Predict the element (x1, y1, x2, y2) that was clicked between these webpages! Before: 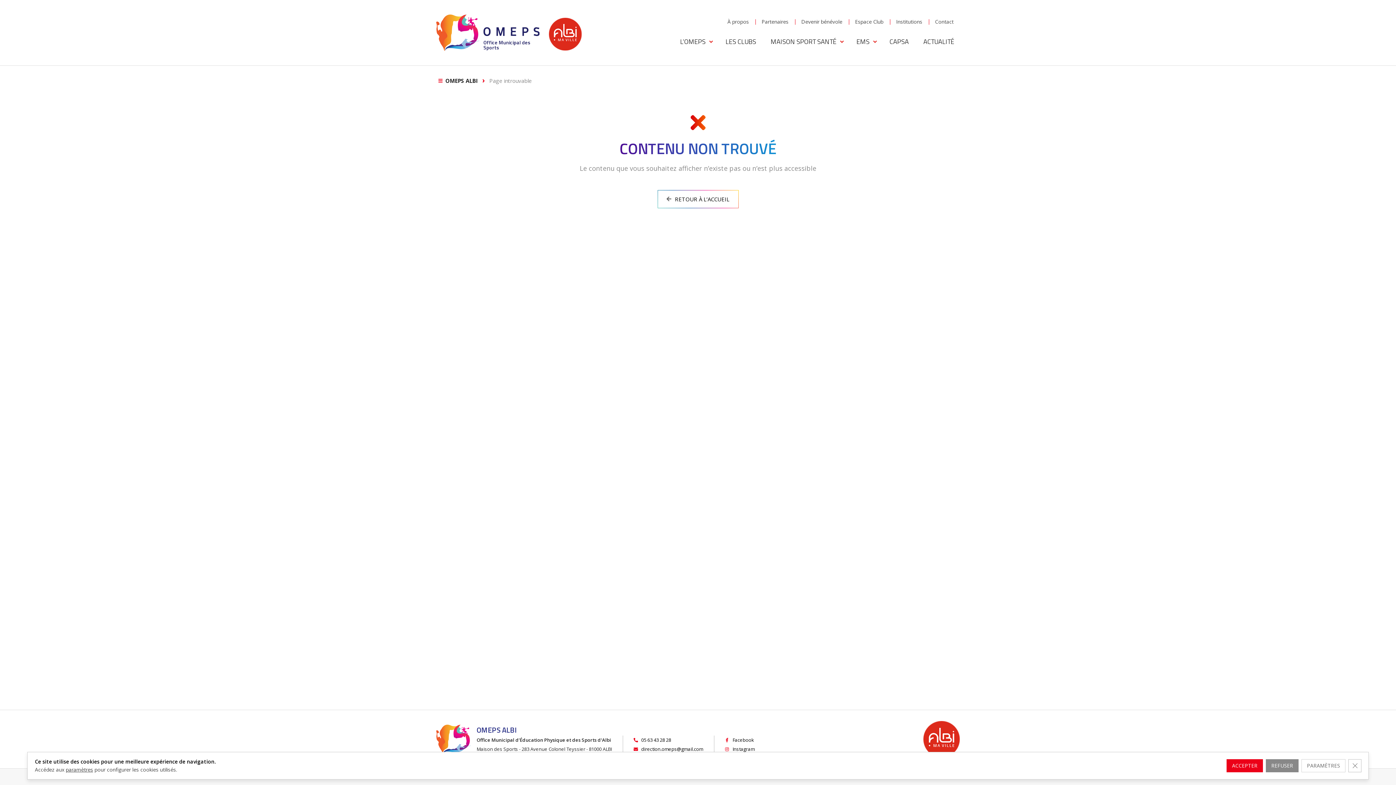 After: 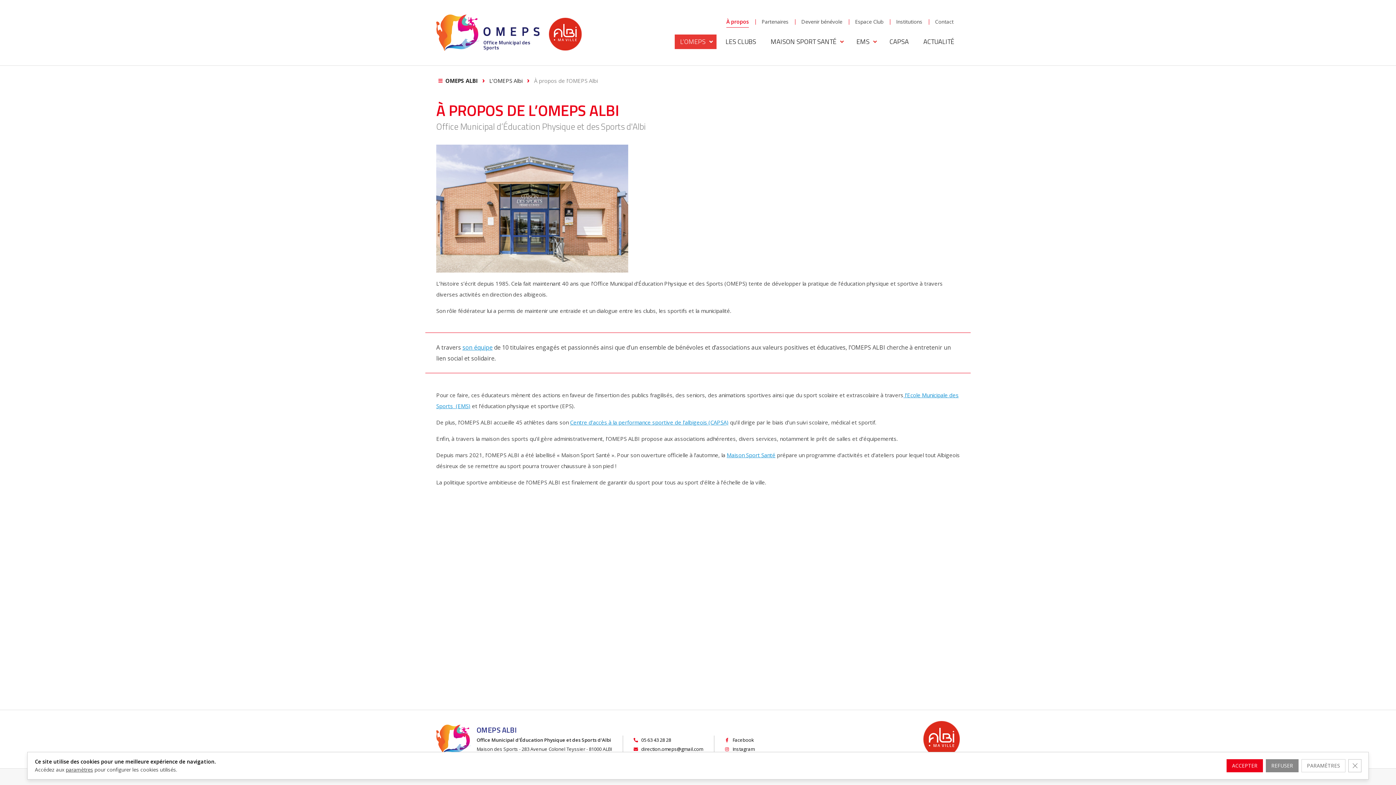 Action: bbox: (727, 16, 749, 27) label: À propos